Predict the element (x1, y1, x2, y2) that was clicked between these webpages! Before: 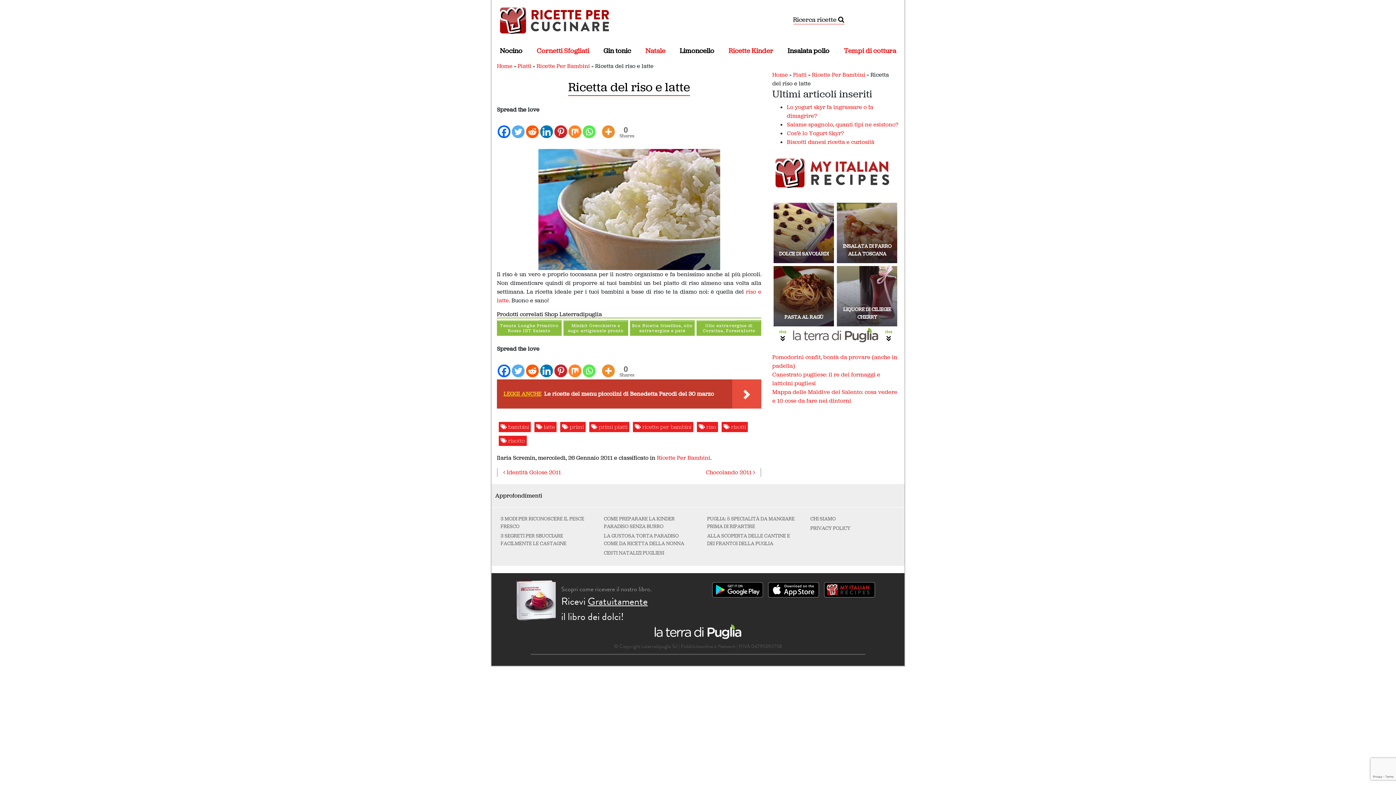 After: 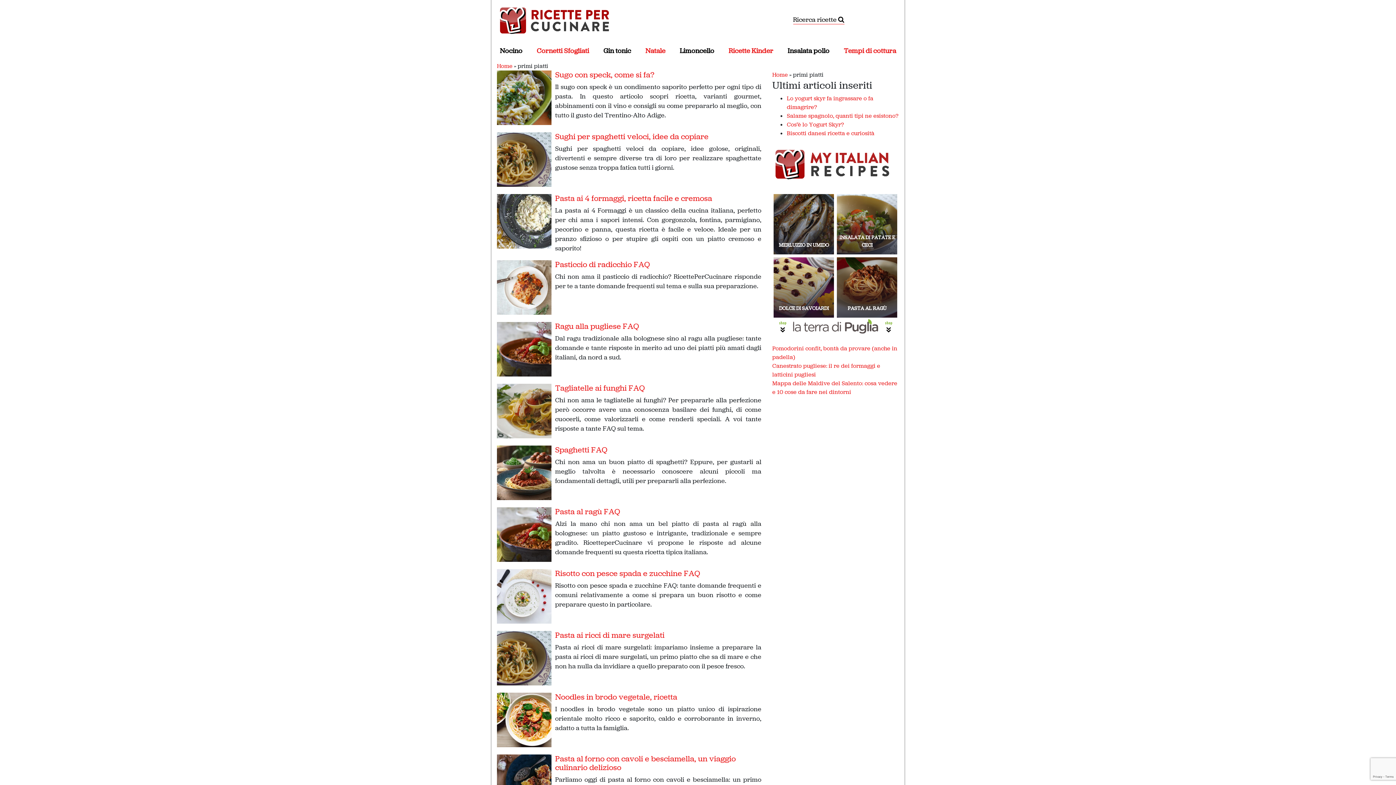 Action: label: primi piatti bbox: (598, 423, 627, 430)